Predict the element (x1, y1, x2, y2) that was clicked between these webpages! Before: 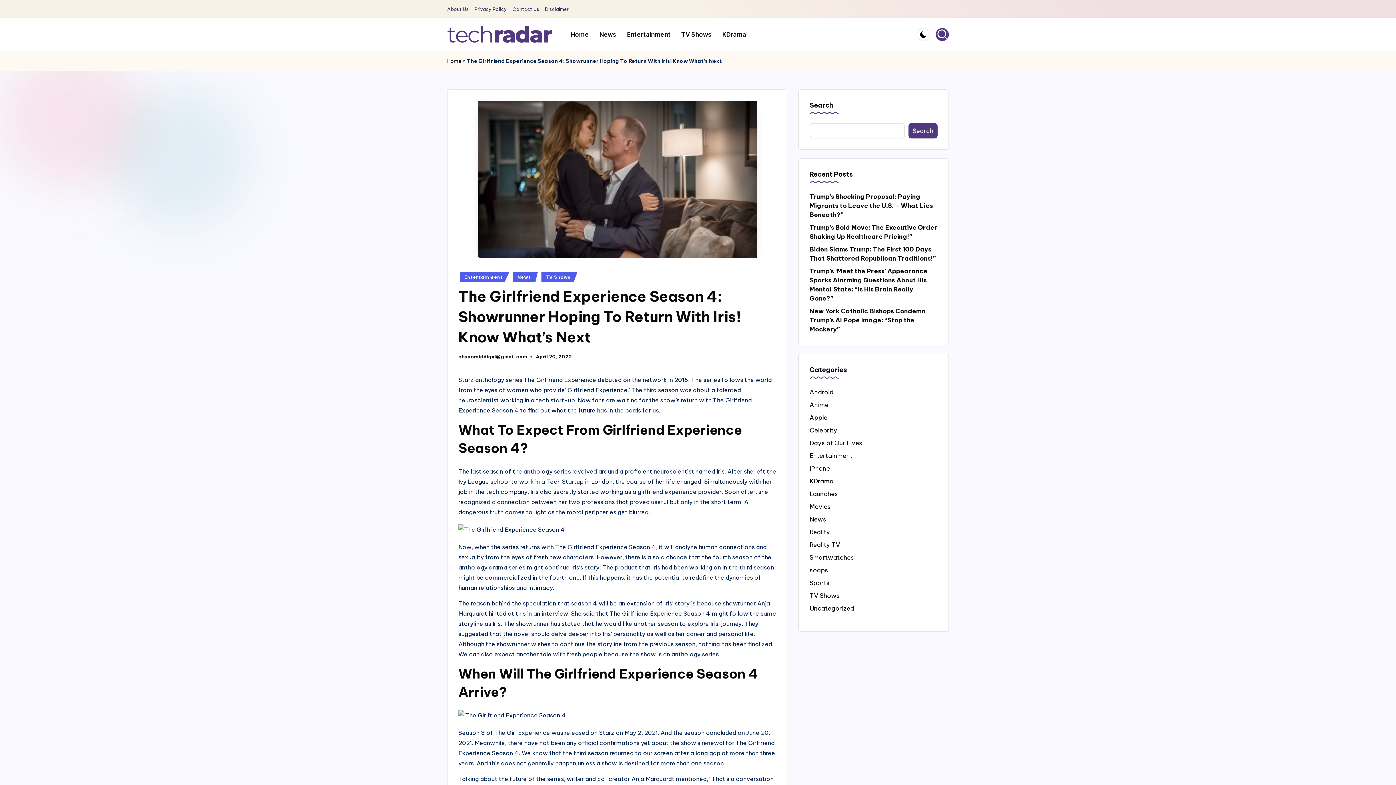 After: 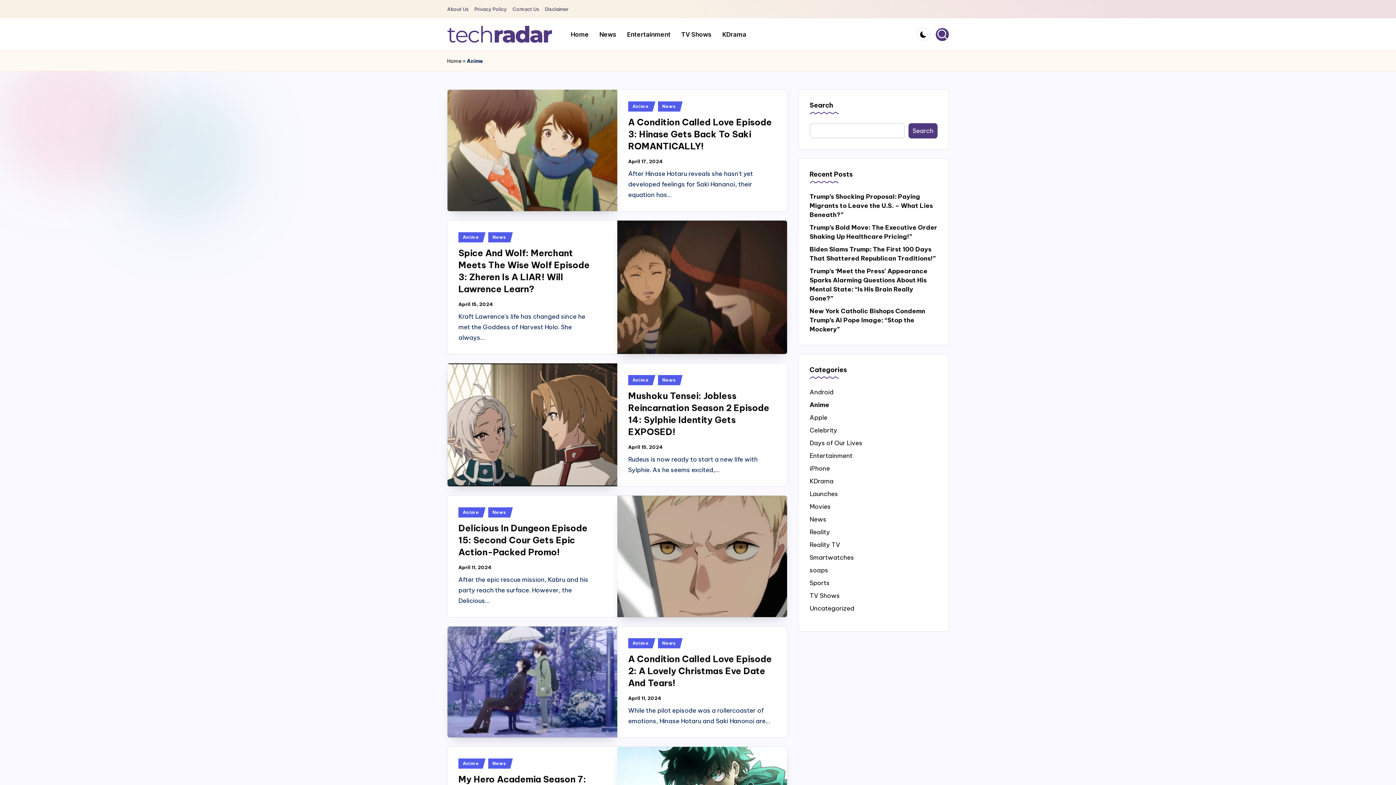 Action: label: Anime bbox: (809, 400, 937, 409)